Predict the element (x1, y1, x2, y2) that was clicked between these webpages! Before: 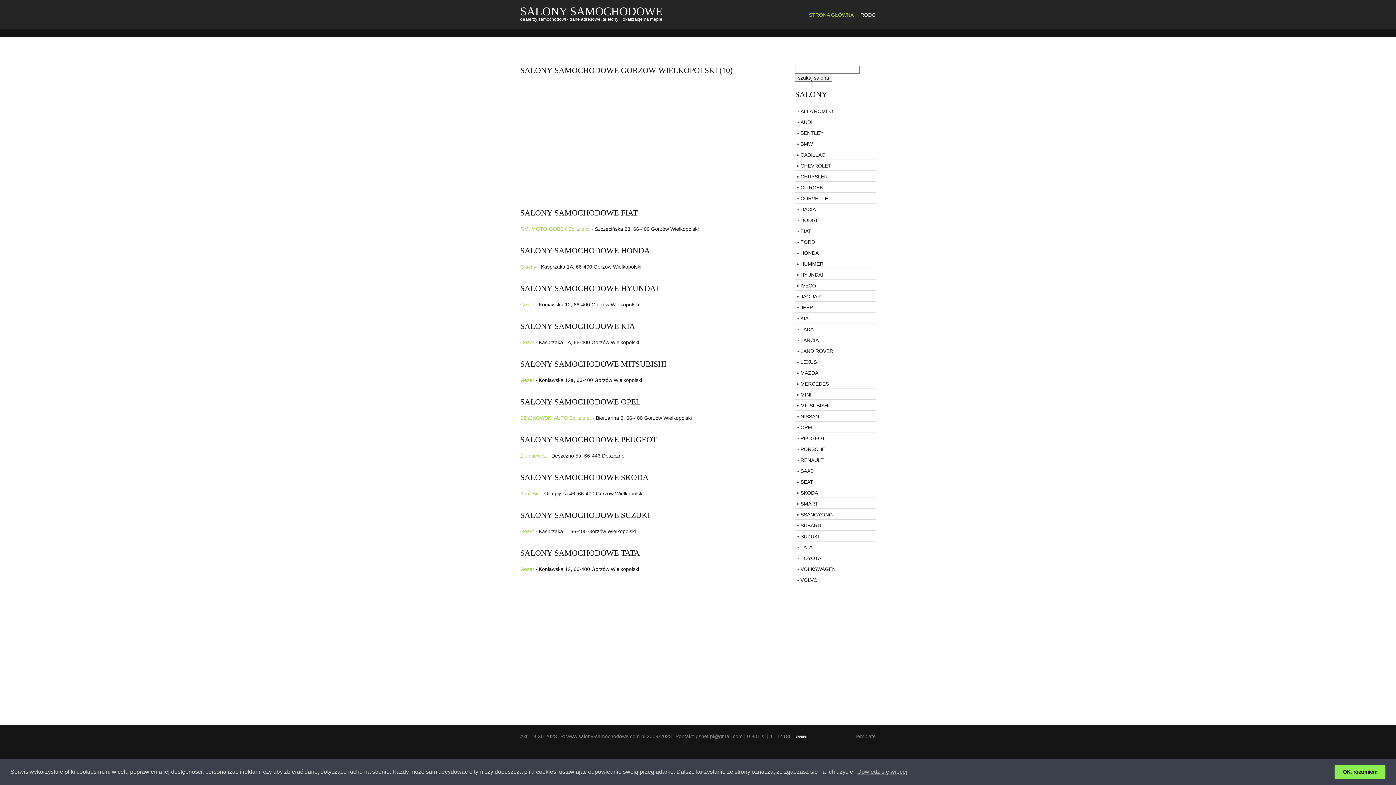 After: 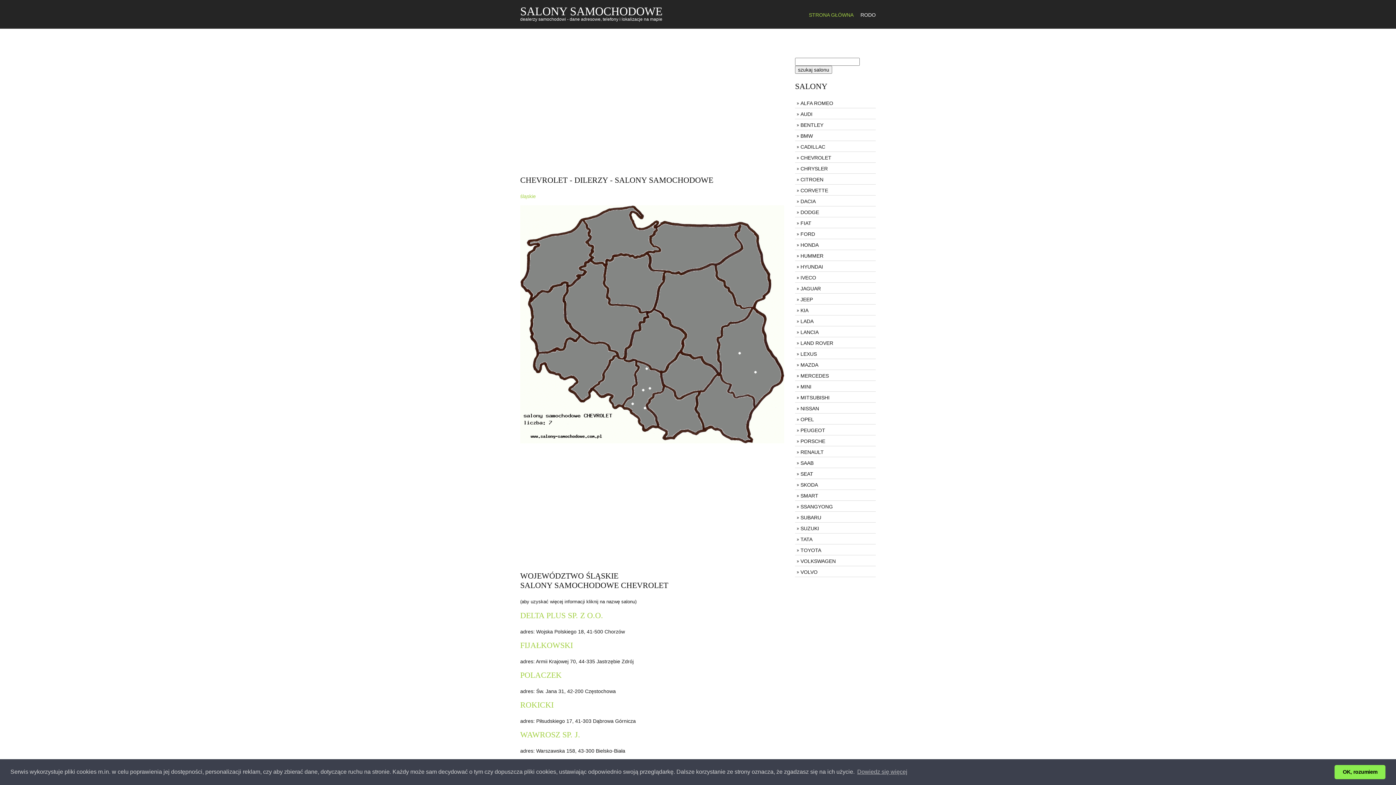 Action: label: CHEVROLET bbox: (795, 161, 876, 170)